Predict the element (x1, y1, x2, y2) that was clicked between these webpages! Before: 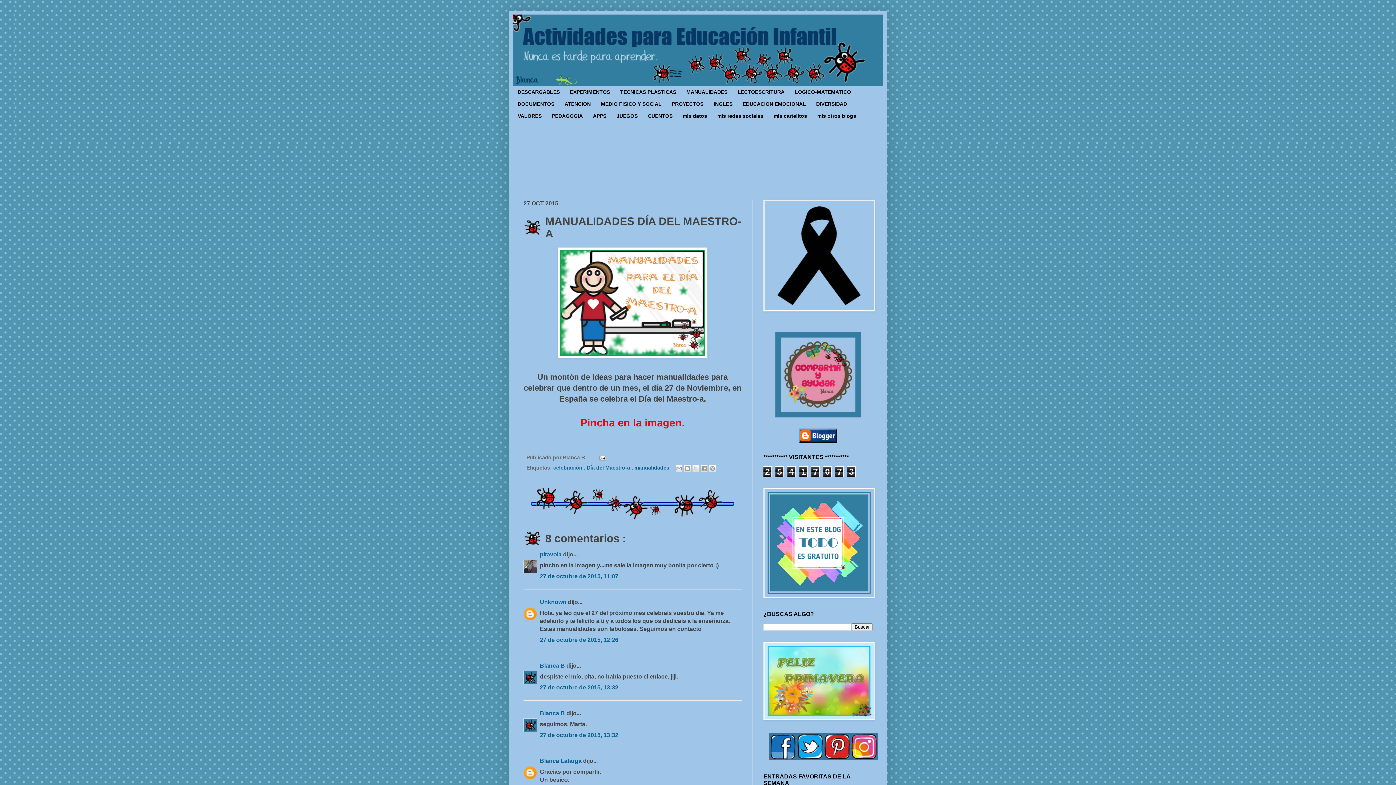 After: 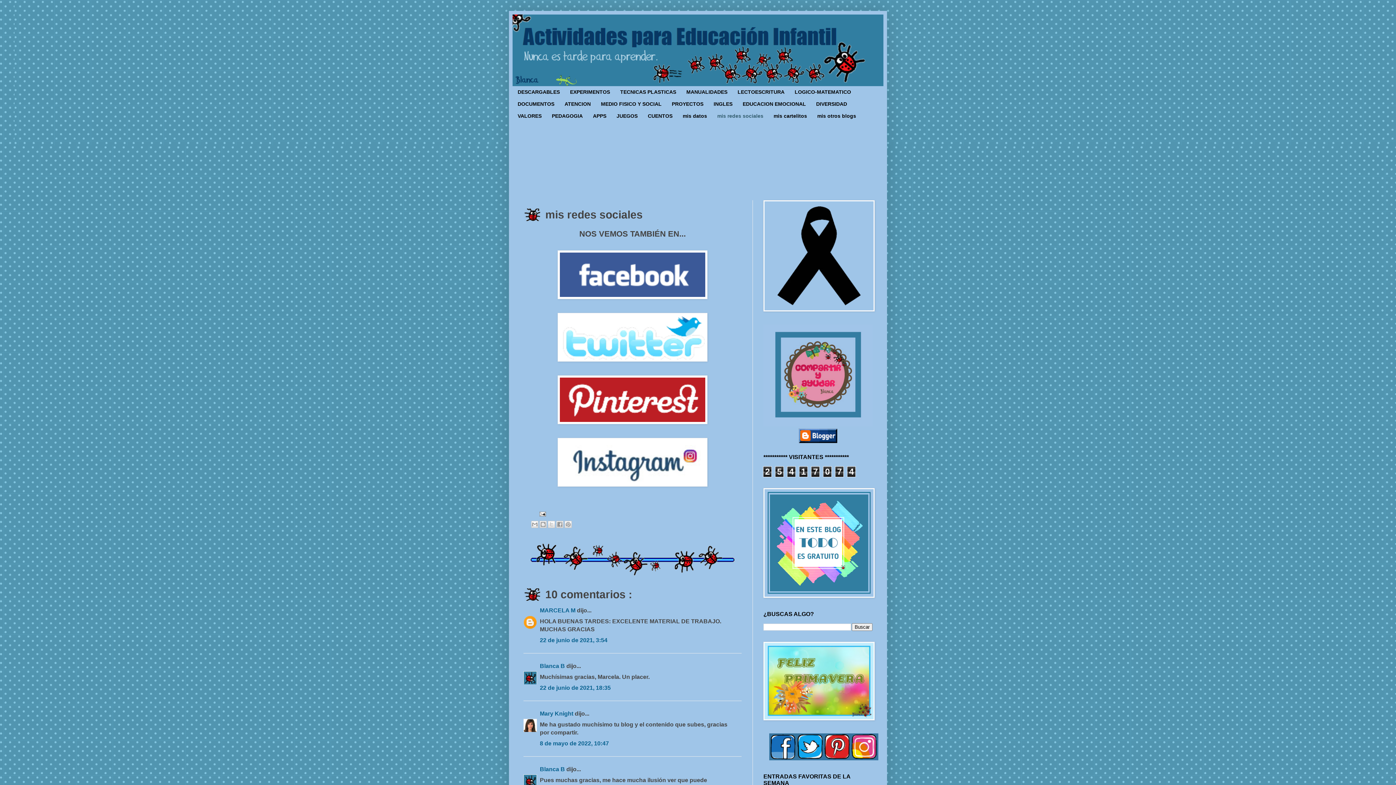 Action: bbox: (769, 755, 878, 761)